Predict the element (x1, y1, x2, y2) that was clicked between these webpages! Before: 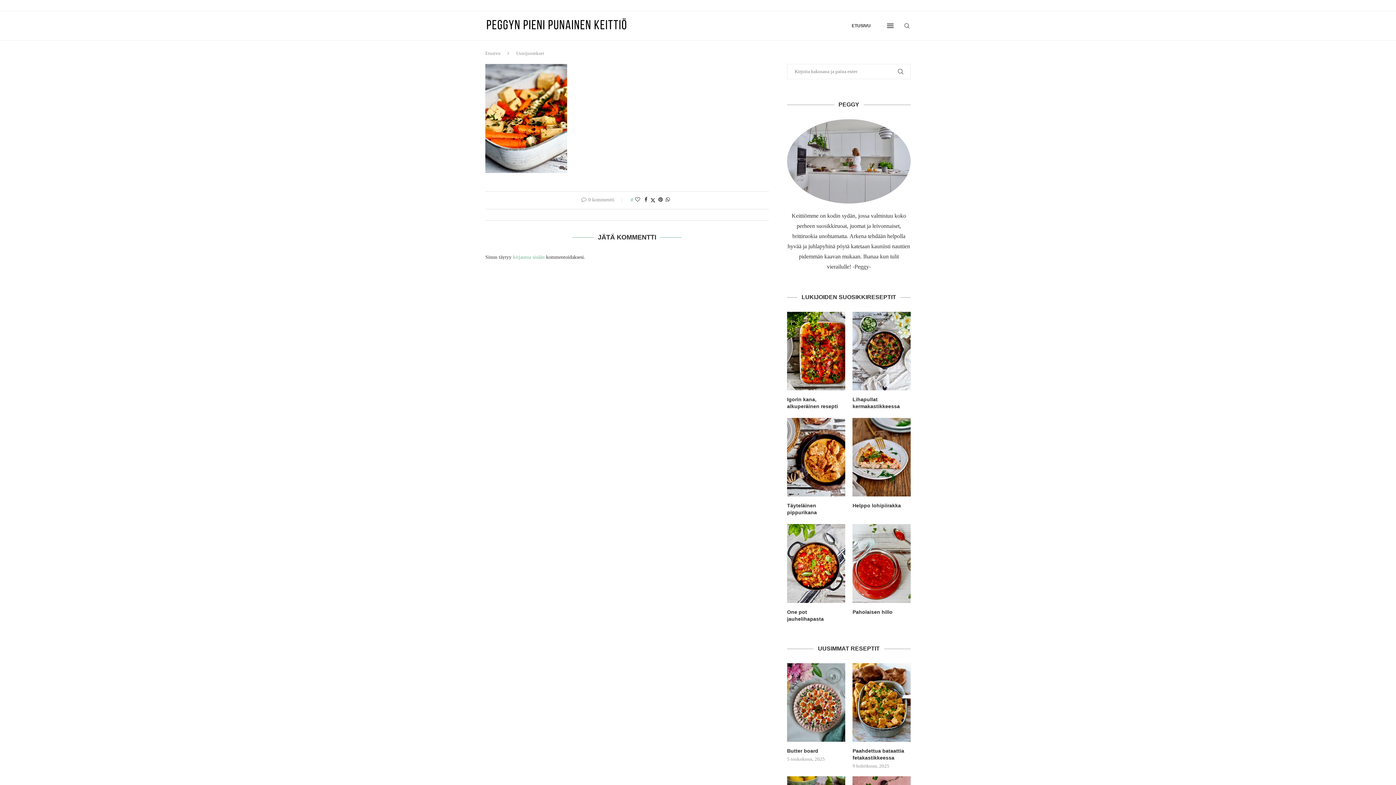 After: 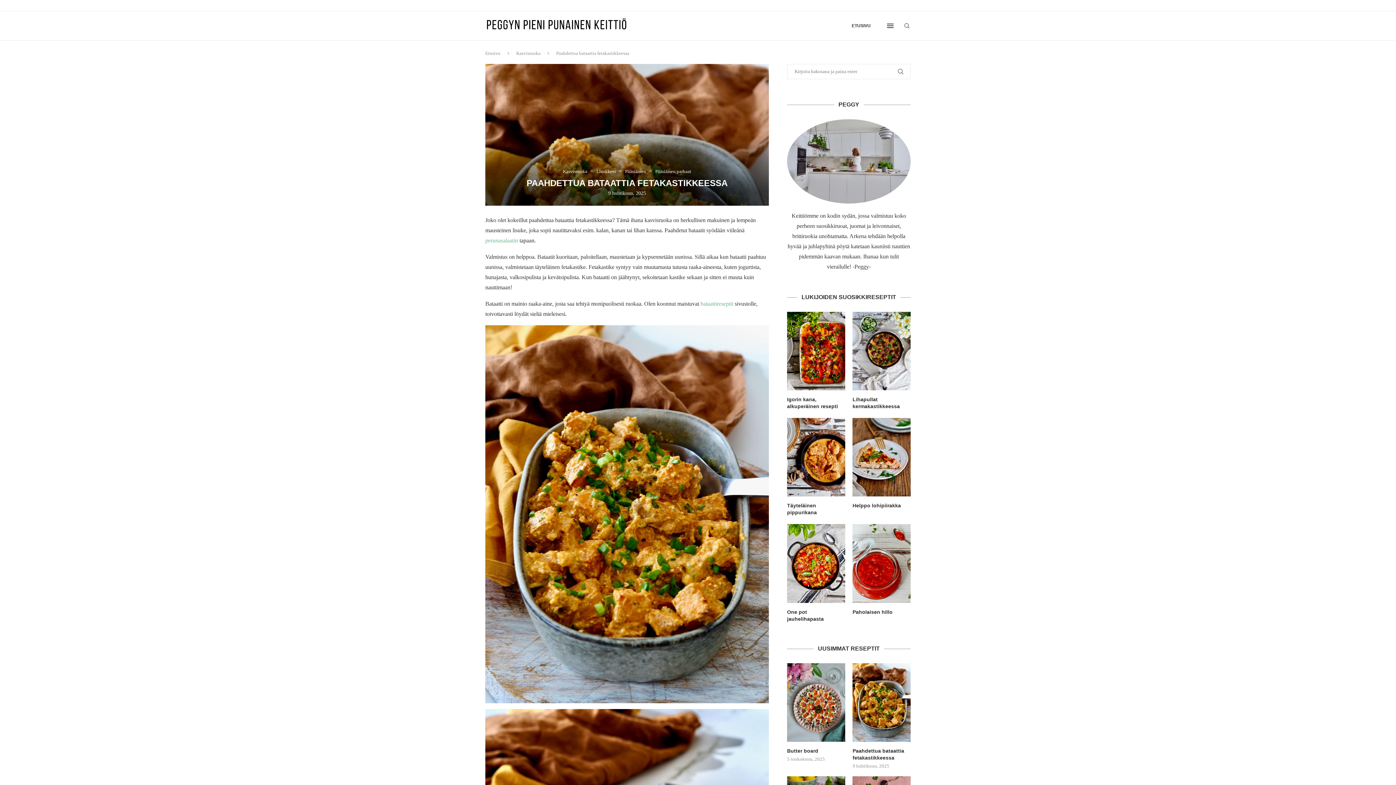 Action: bbox: (852, 663, 910, 742)